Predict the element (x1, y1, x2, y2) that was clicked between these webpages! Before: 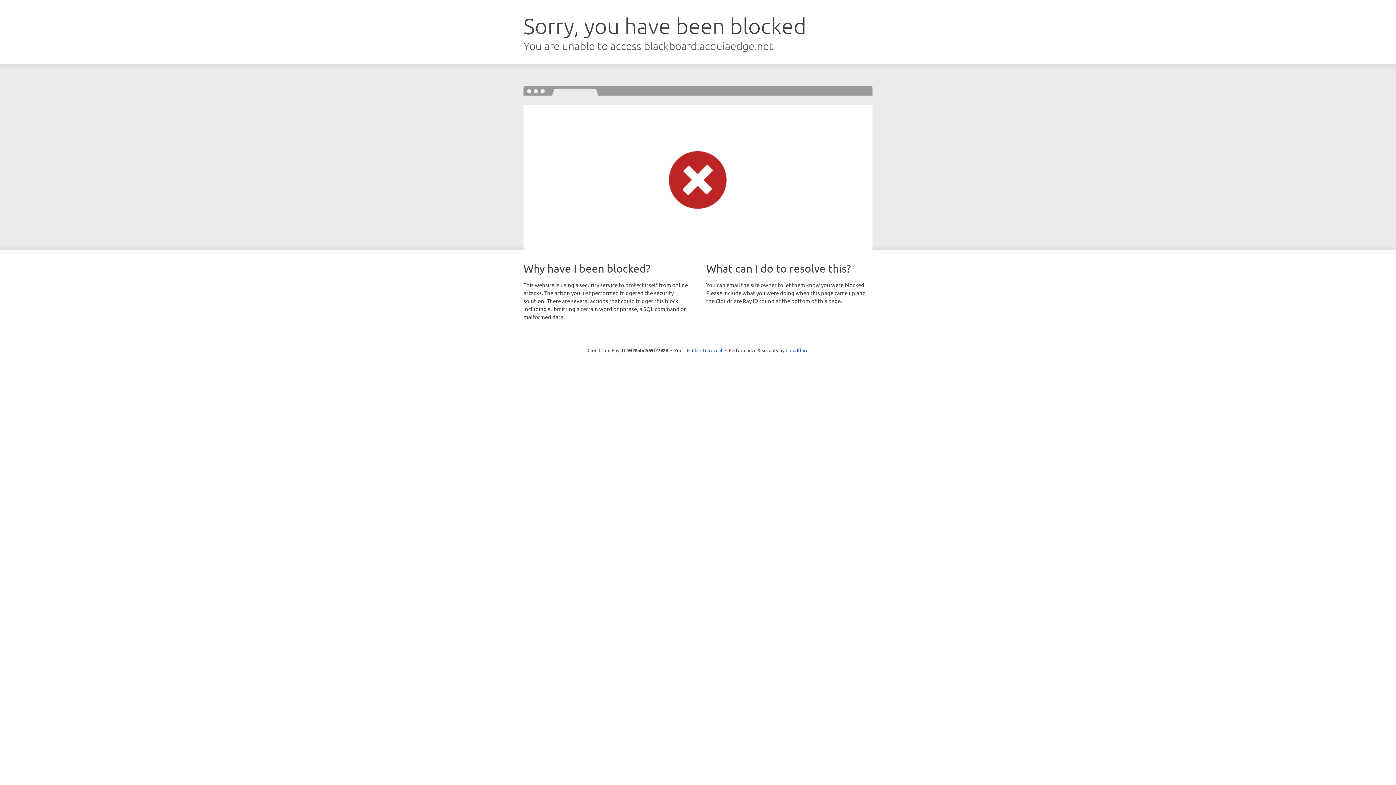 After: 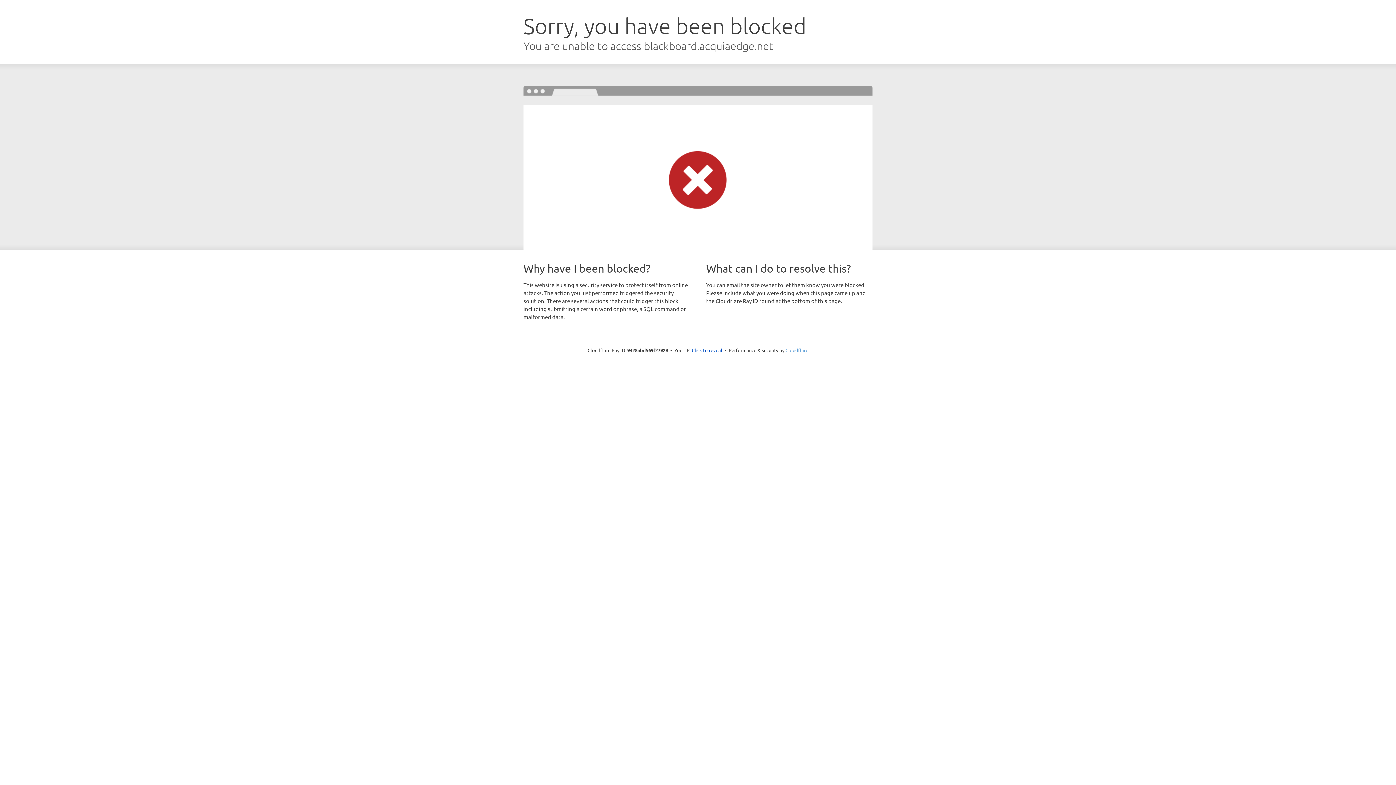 Action: bbox: (785, 347, 808, 353) label: Cloudflare